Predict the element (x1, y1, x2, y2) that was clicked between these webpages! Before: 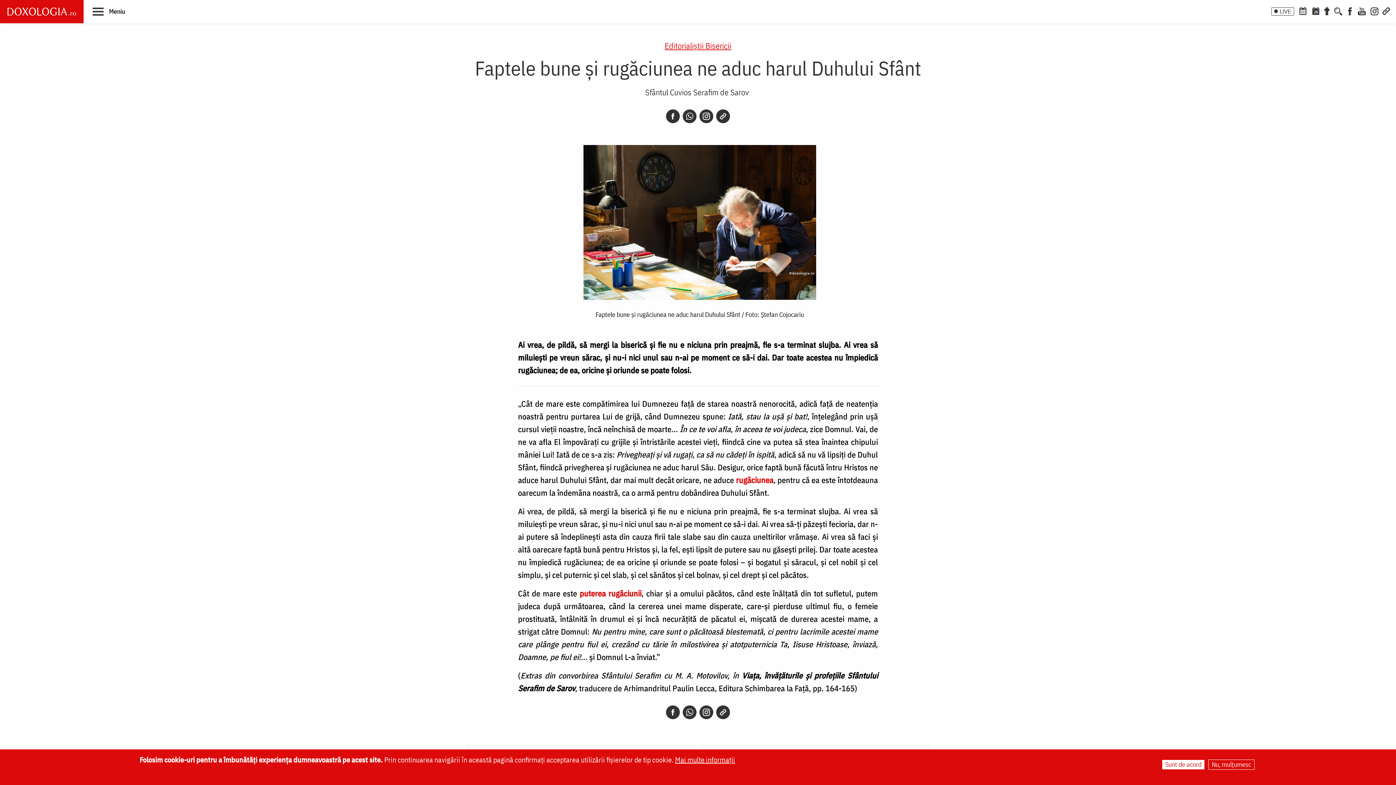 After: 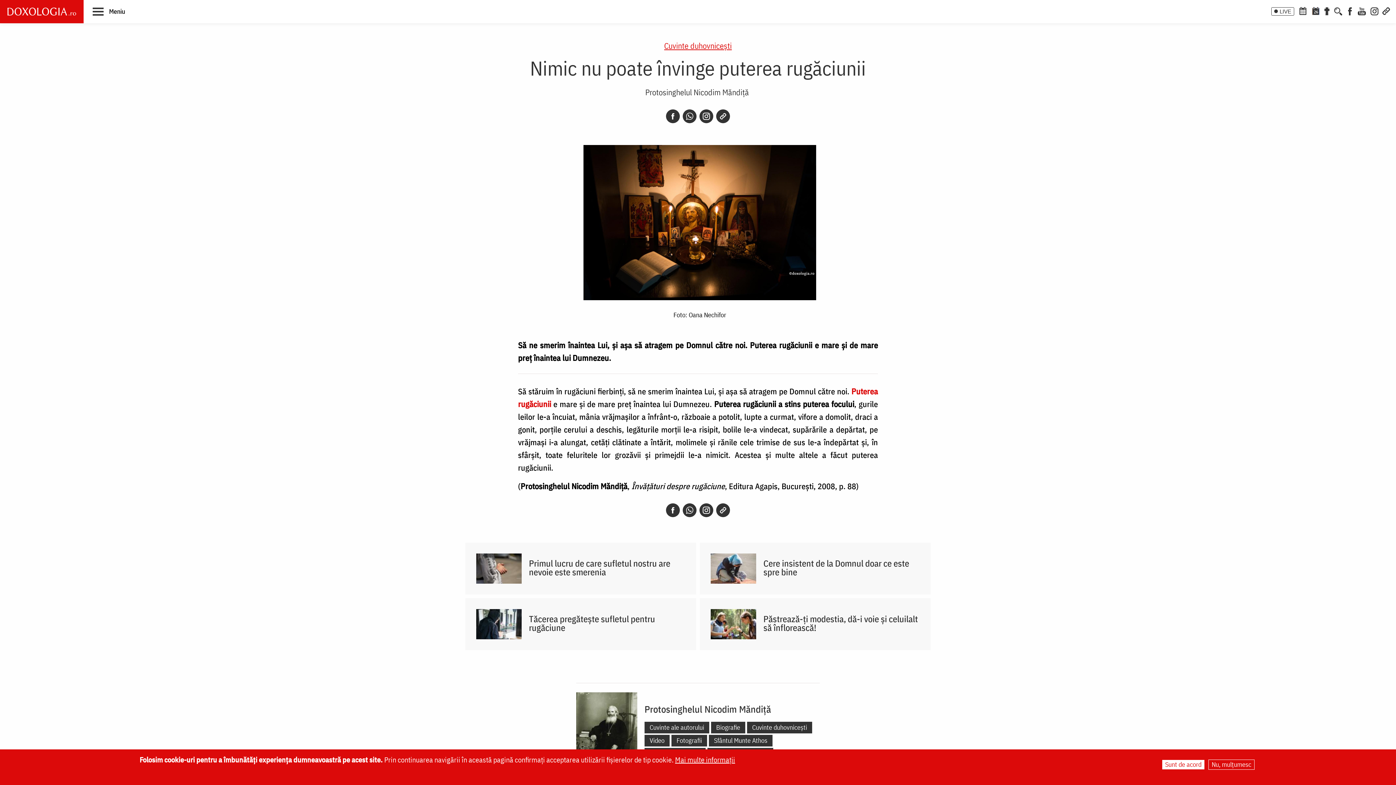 Action: bbox: (579, 588, 641, 599) label: puterea rugăciunii